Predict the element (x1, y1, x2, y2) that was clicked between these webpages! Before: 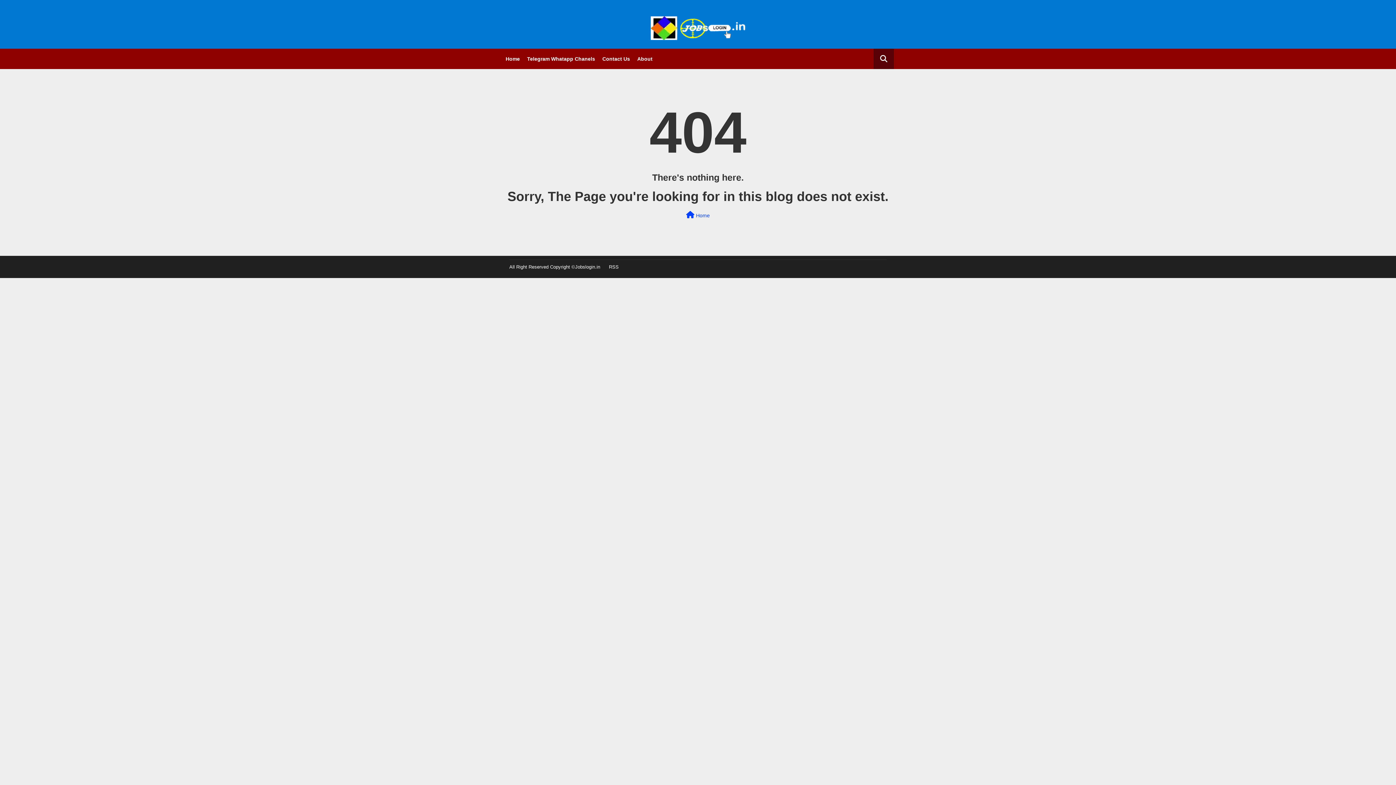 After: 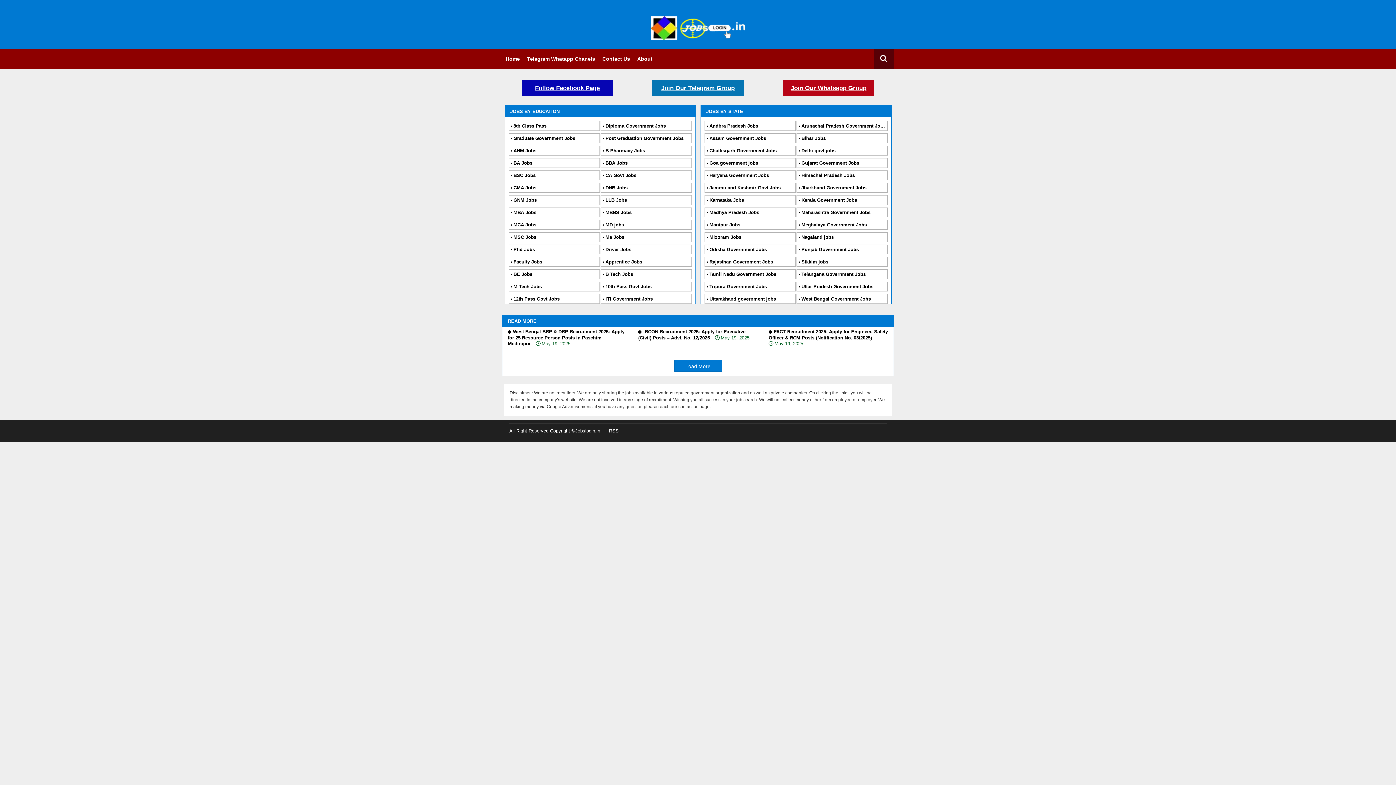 Action: bbox: (502, 207, 894, 219) label:  Home